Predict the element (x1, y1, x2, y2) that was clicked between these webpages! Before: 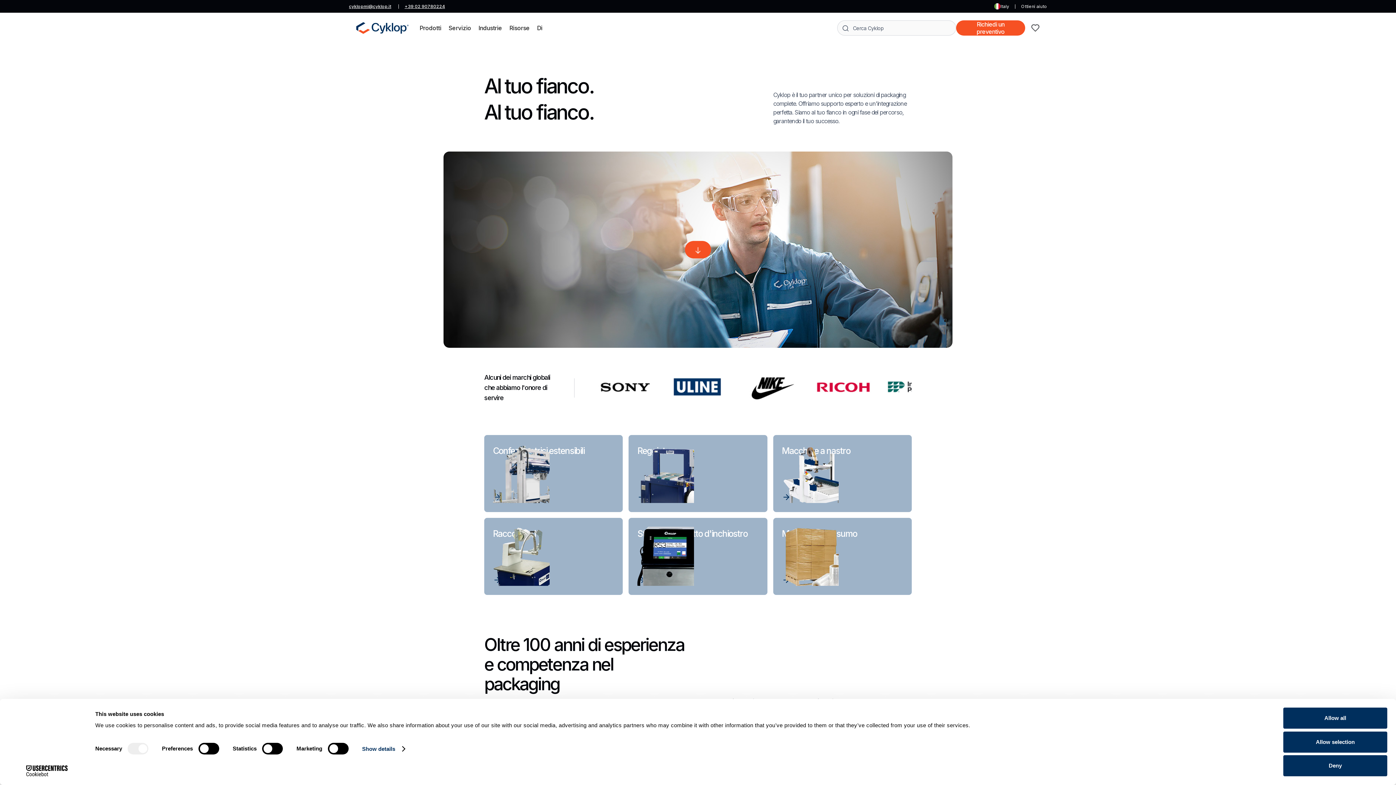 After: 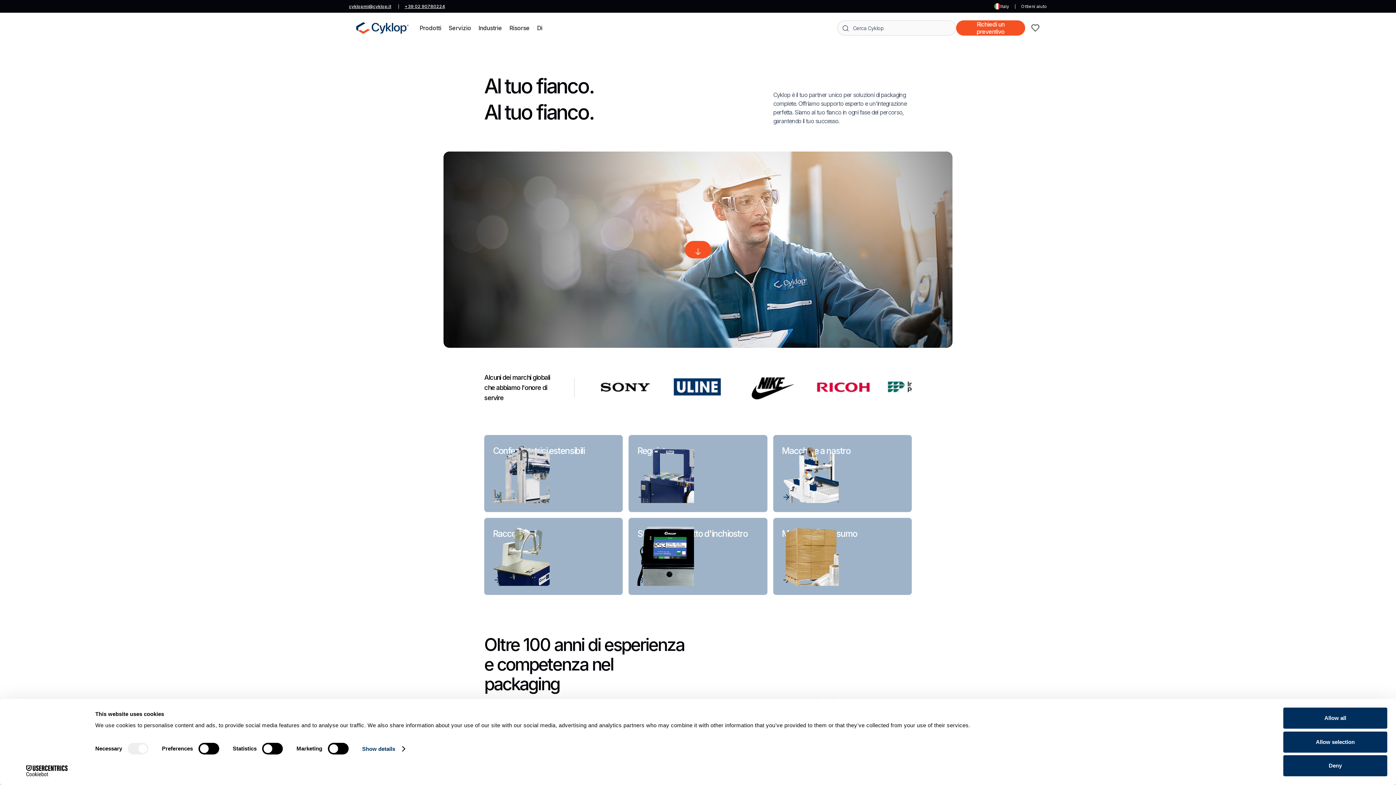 Action: bbox: (349, 1, 398, 11) label: cyklopmi@cyklop.it